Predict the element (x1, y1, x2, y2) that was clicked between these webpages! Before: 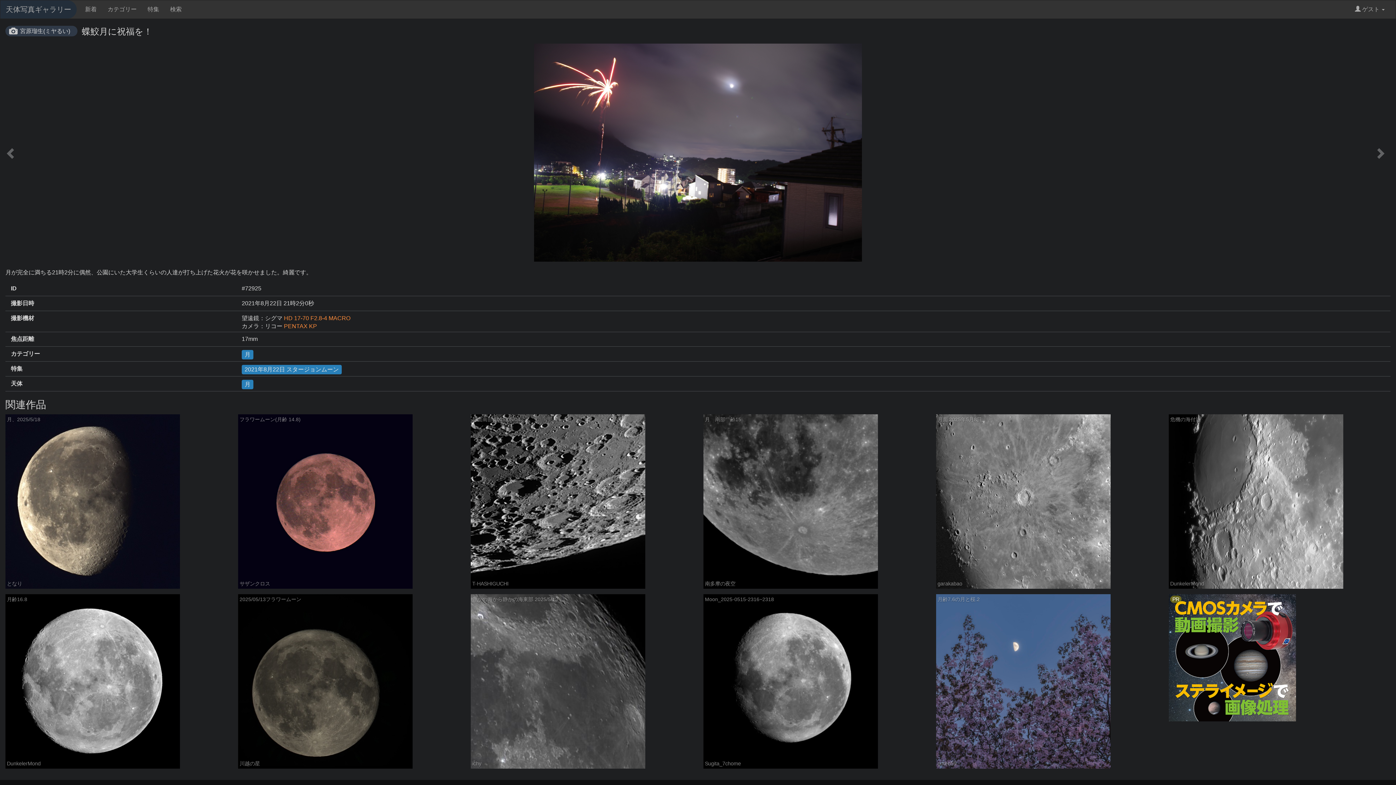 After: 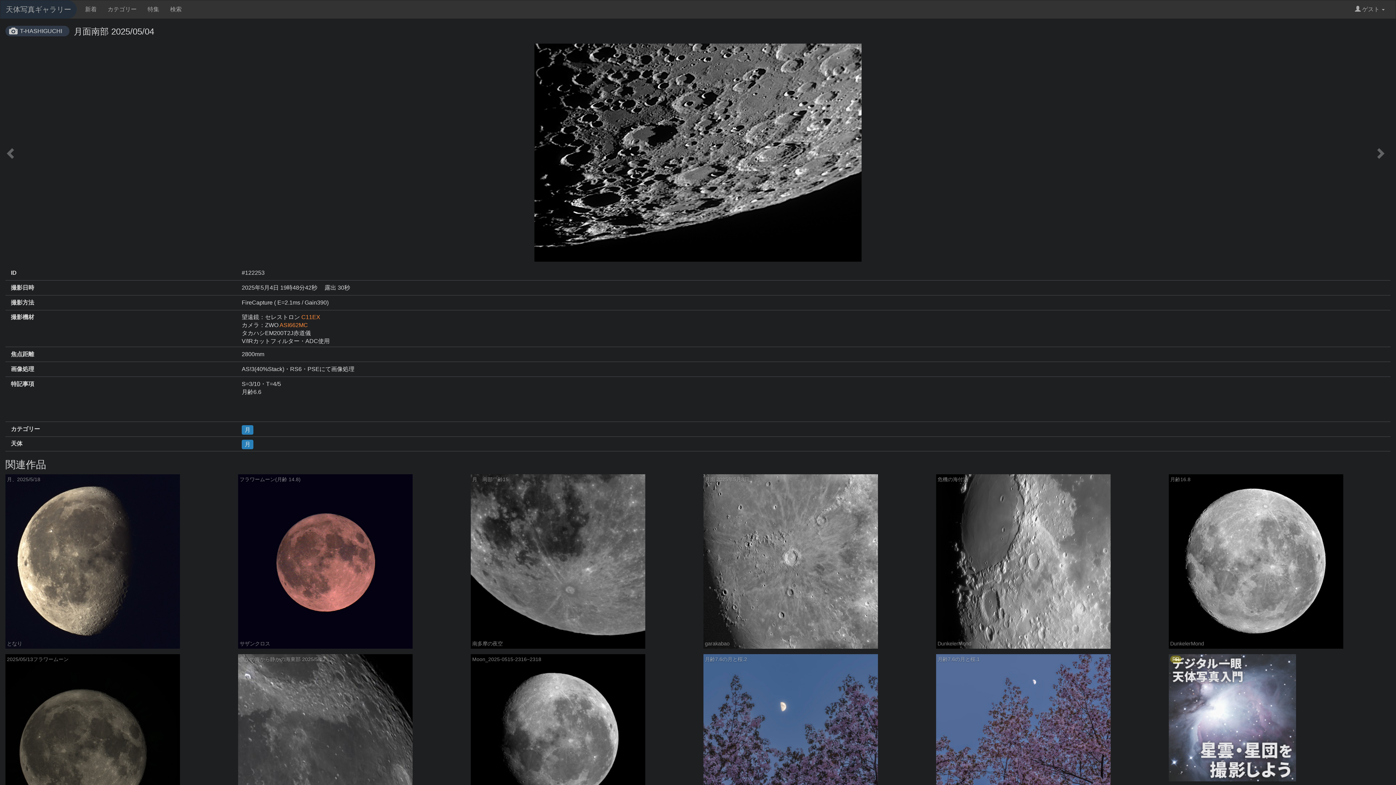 Action: bbox: (470, 498, 645, 504)